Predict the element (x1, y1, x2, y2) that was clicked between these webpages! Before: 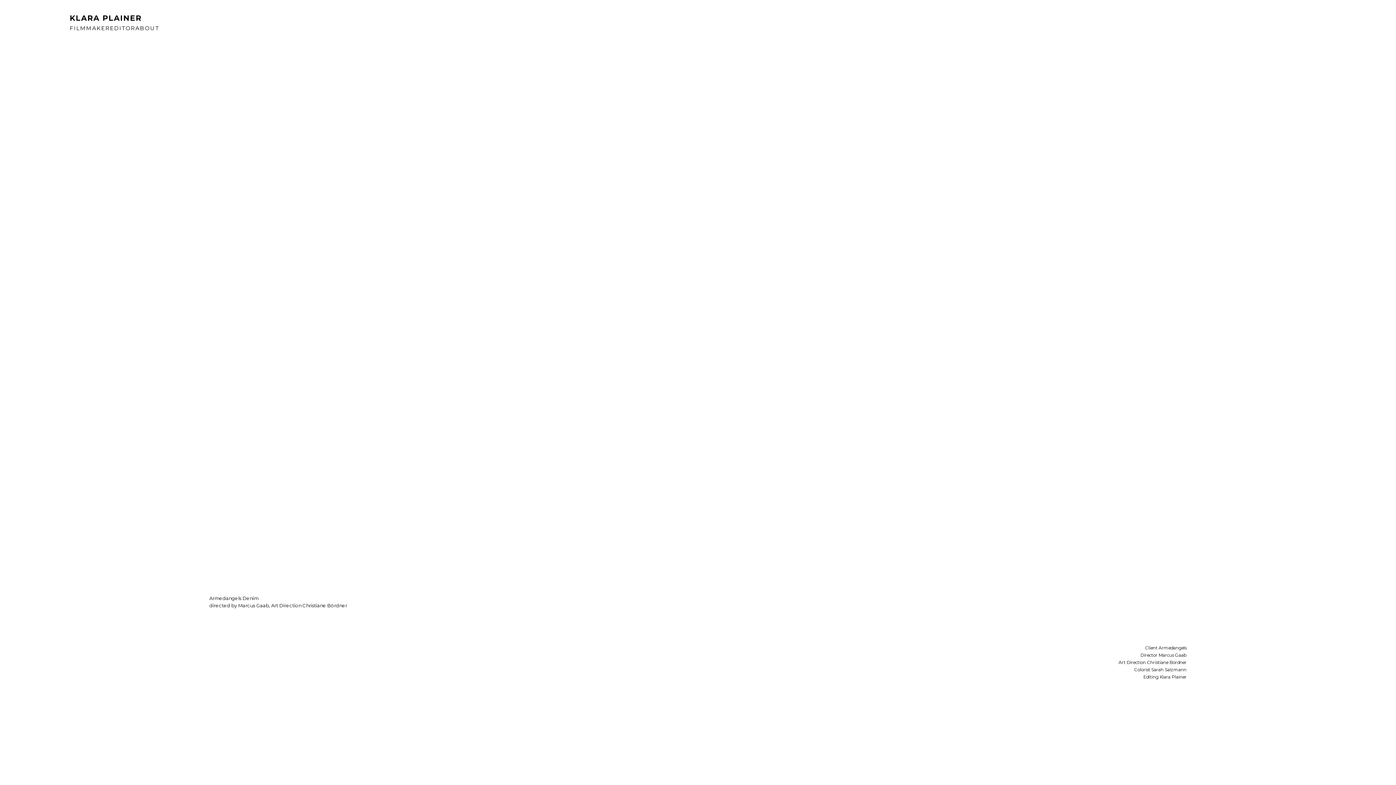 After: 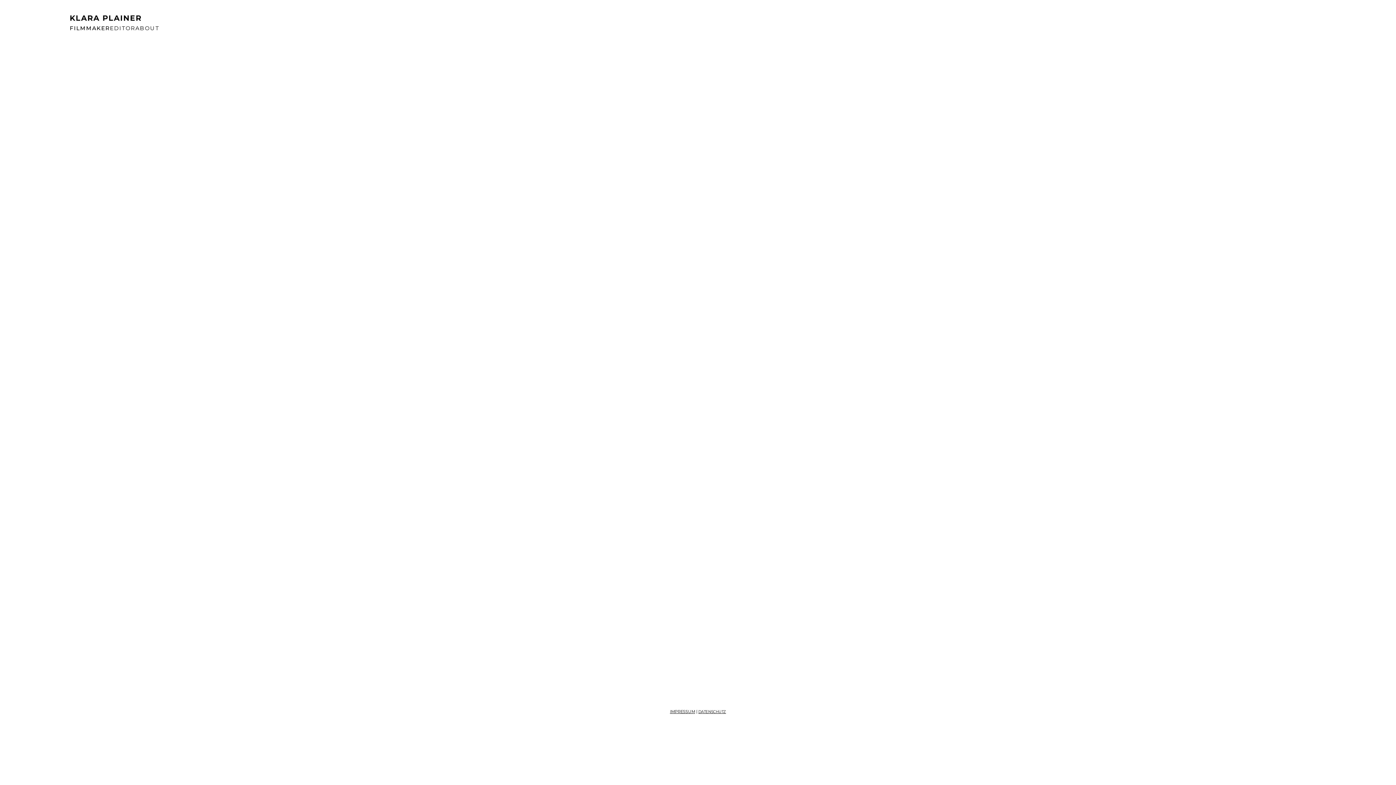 Action: bbox: (69, 24, 110, 31) label: FILMMAKER